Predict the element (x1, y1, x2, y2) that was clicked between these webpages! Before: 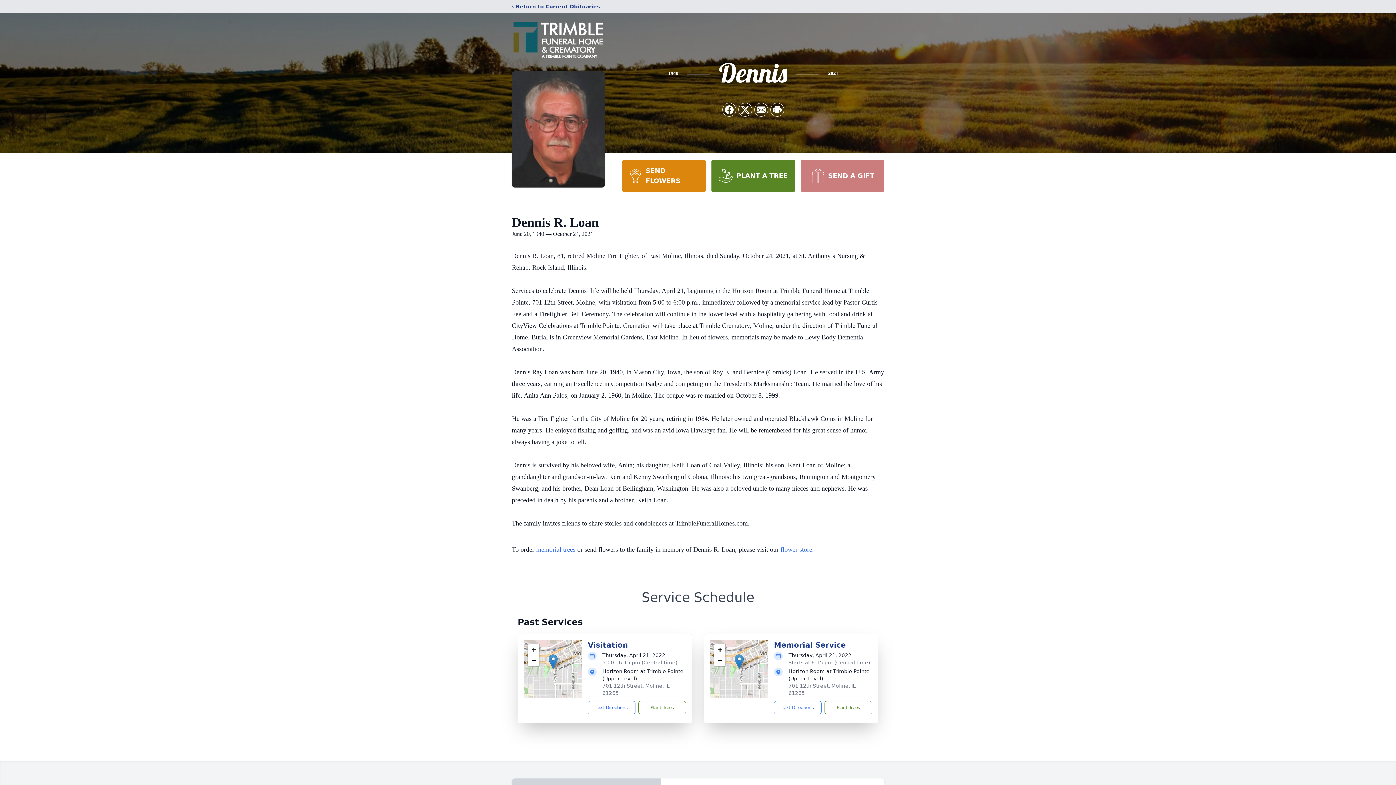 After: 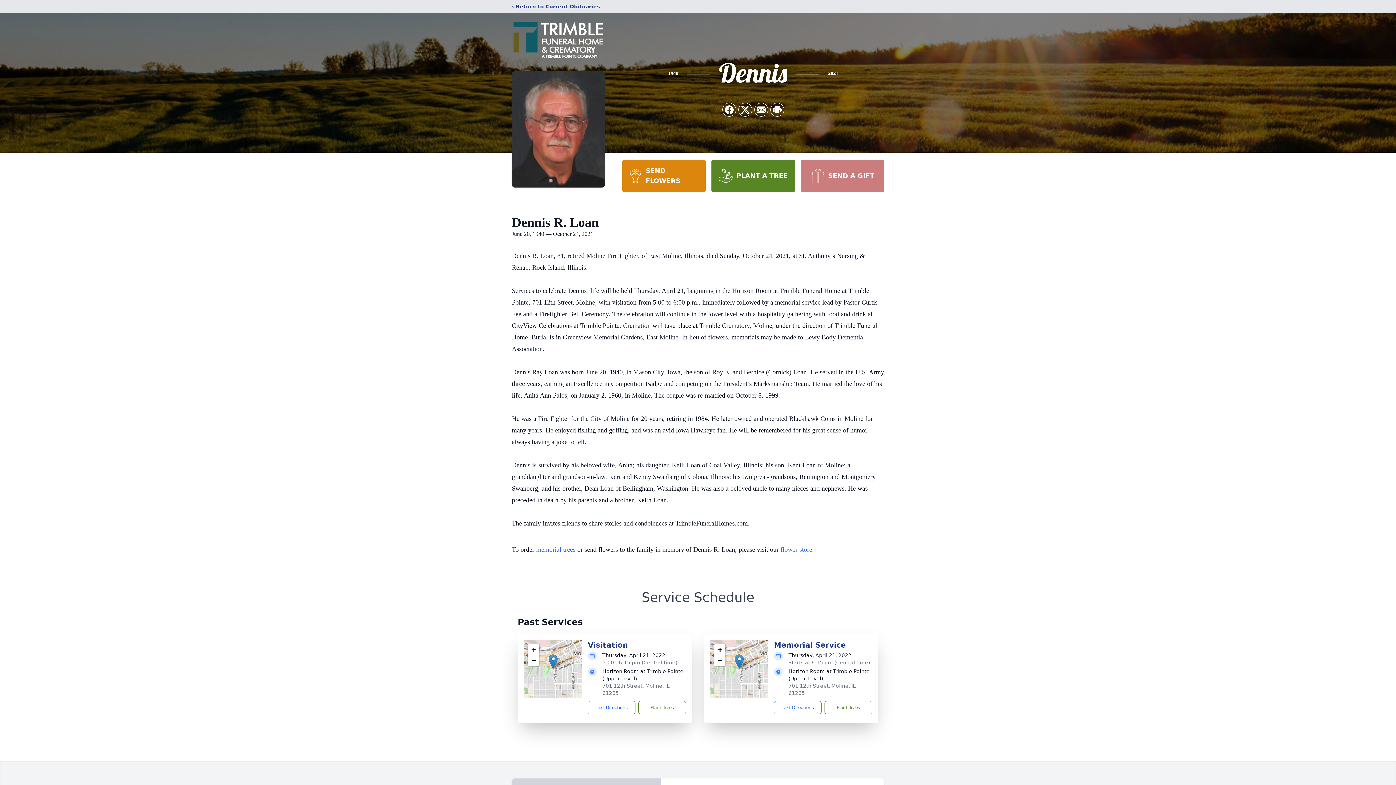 Action: label: PLANT A TREE bbox: (711, 160, 795, 192)